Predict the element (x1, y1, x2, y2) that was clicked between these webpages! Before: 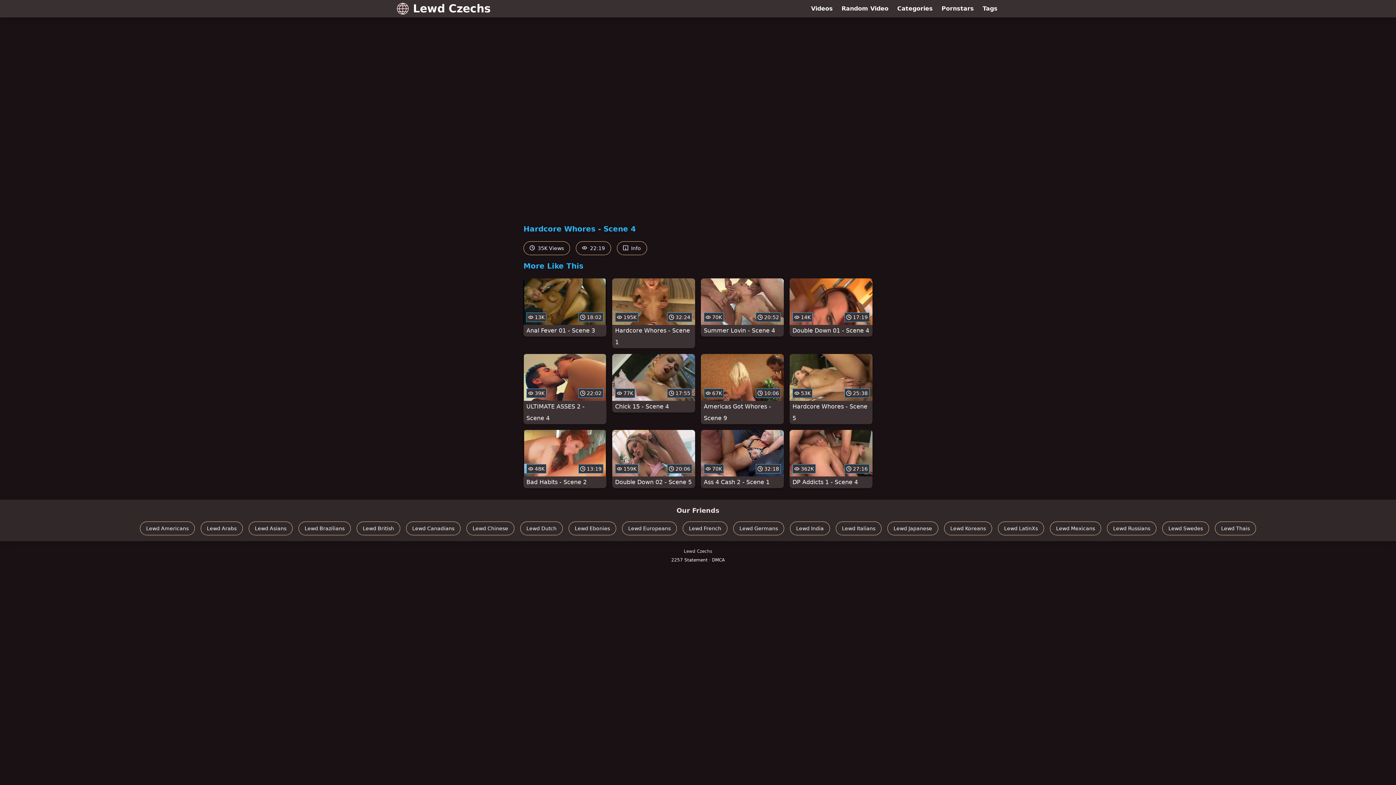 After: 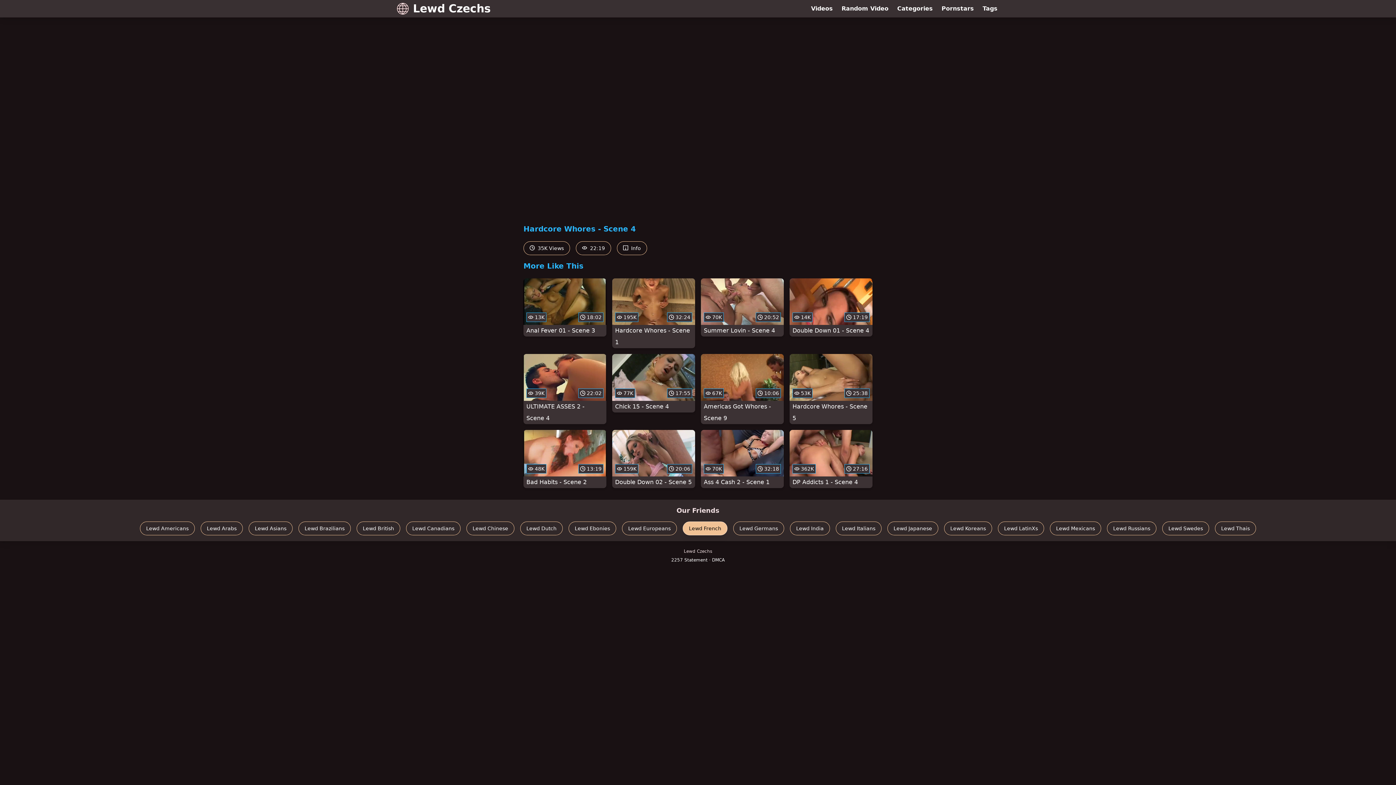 Action: bbox: (682, 521, 727, 535) label: Lewd French